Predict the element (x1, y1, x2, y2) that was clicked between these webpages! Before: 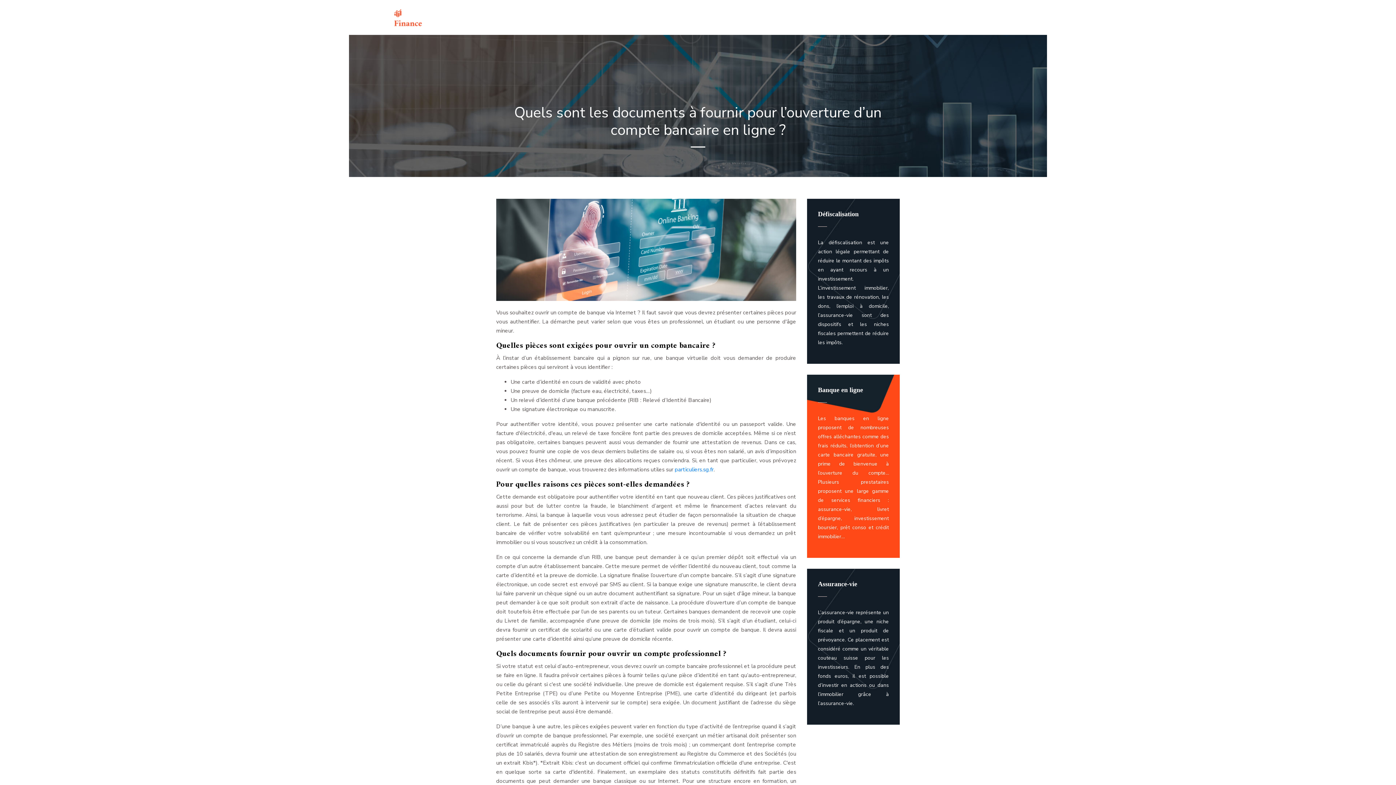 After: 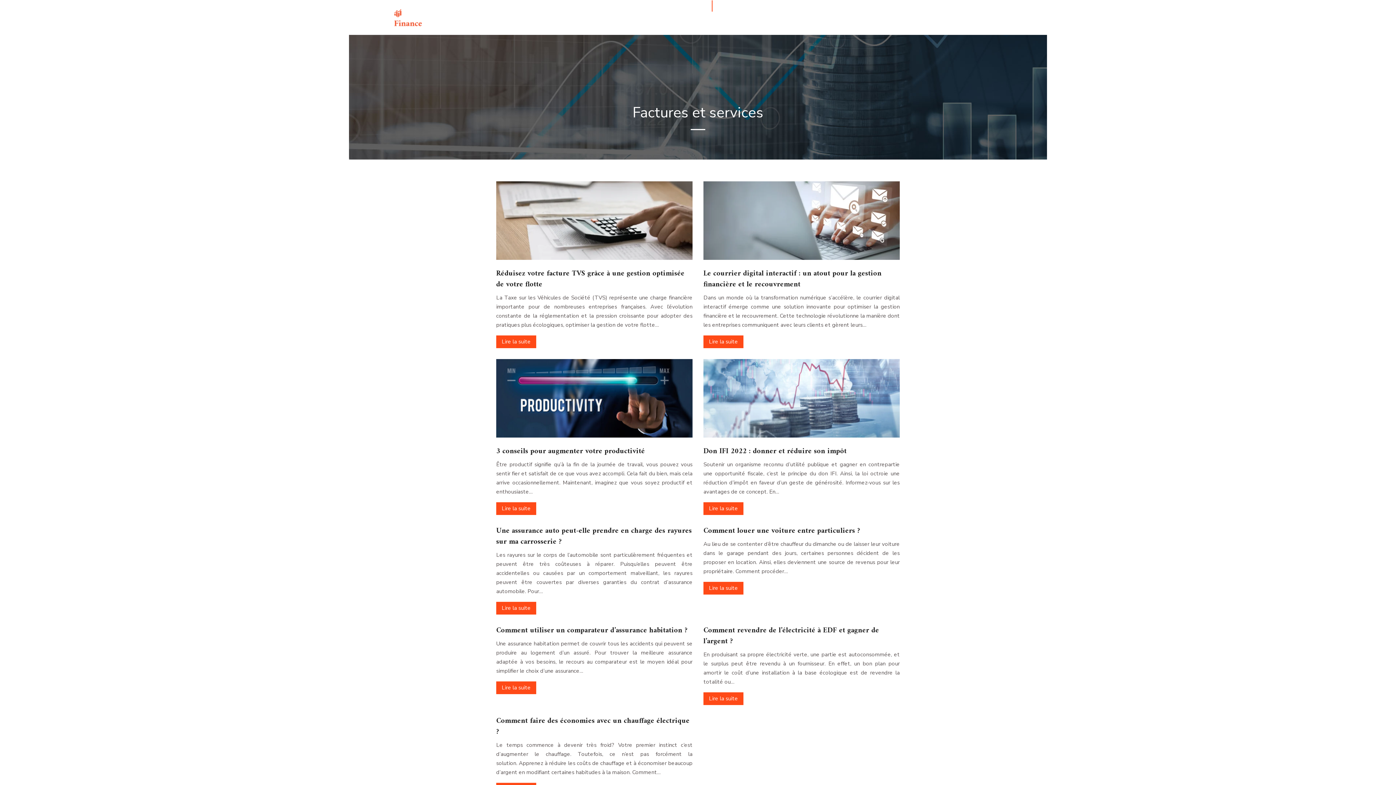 Action: label: FACTURES ET SERVICES bbox: (681, 14, 742, 23)